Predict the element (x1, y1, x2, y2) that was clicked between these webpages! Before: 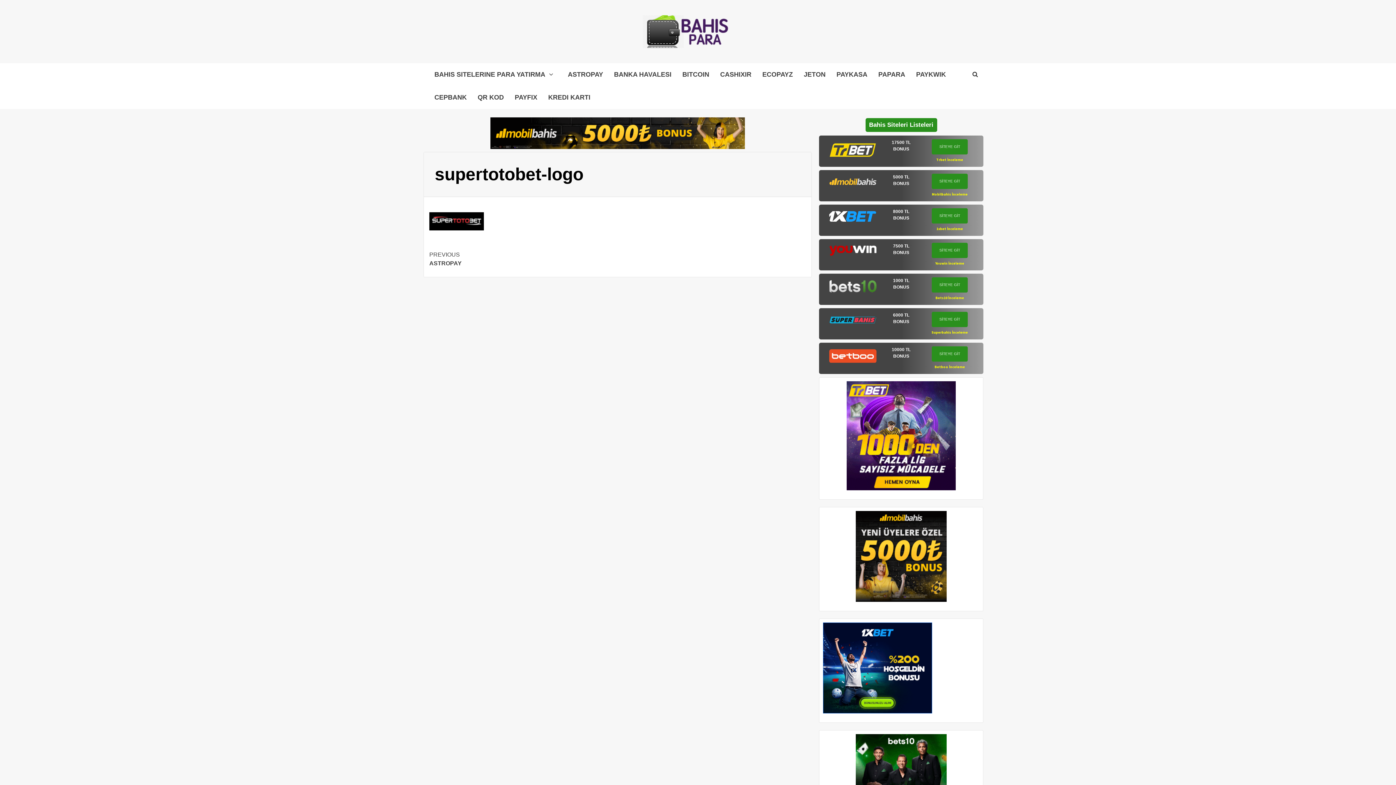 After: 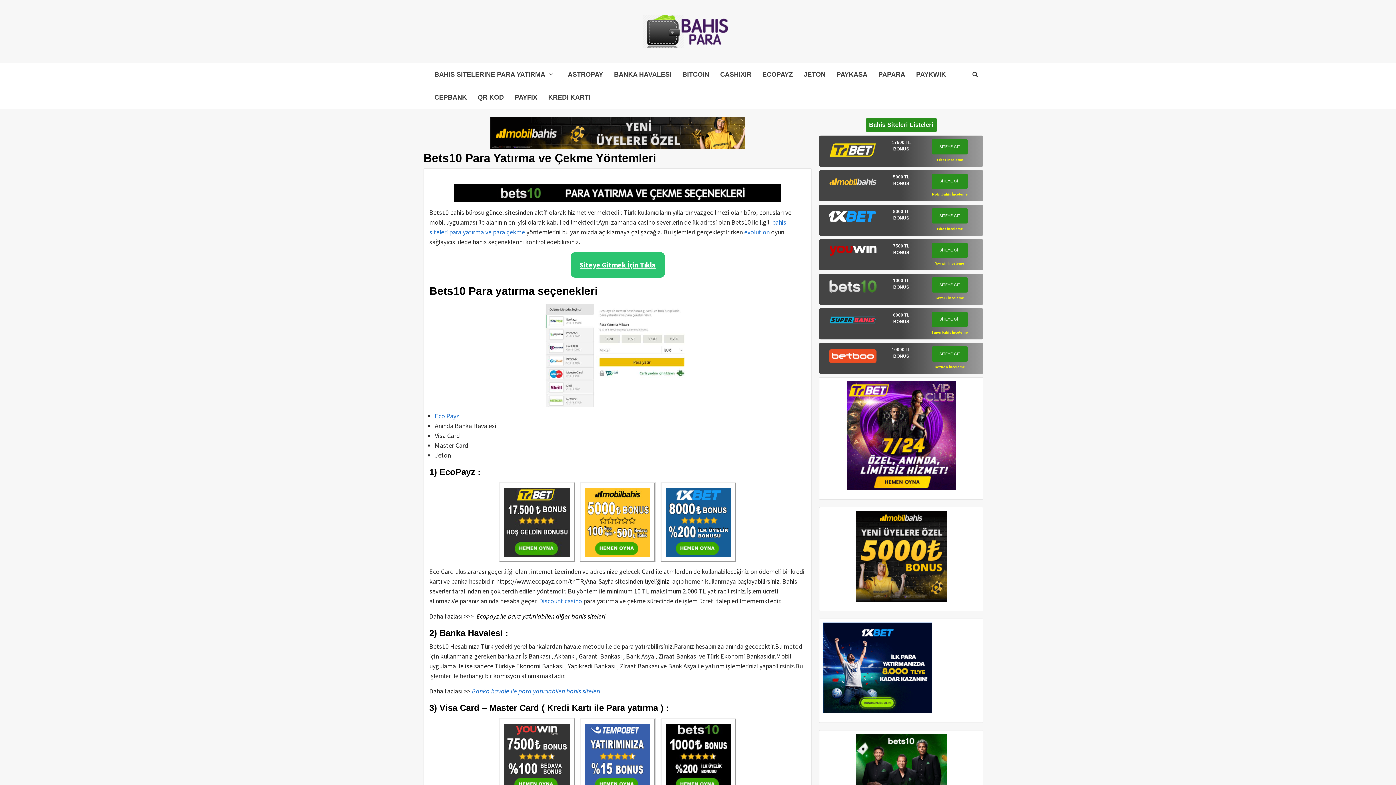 Action: bbox: (822, 280, 883, 292)